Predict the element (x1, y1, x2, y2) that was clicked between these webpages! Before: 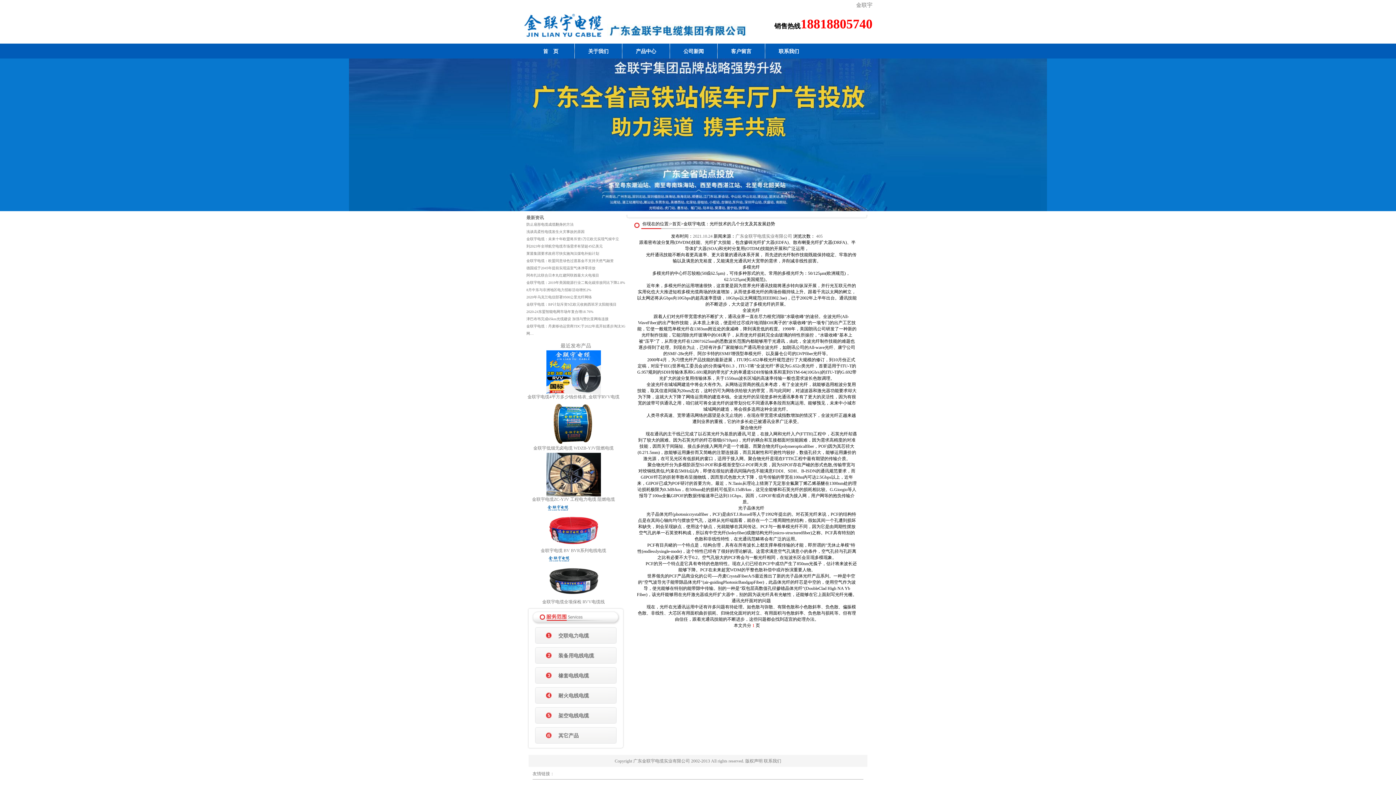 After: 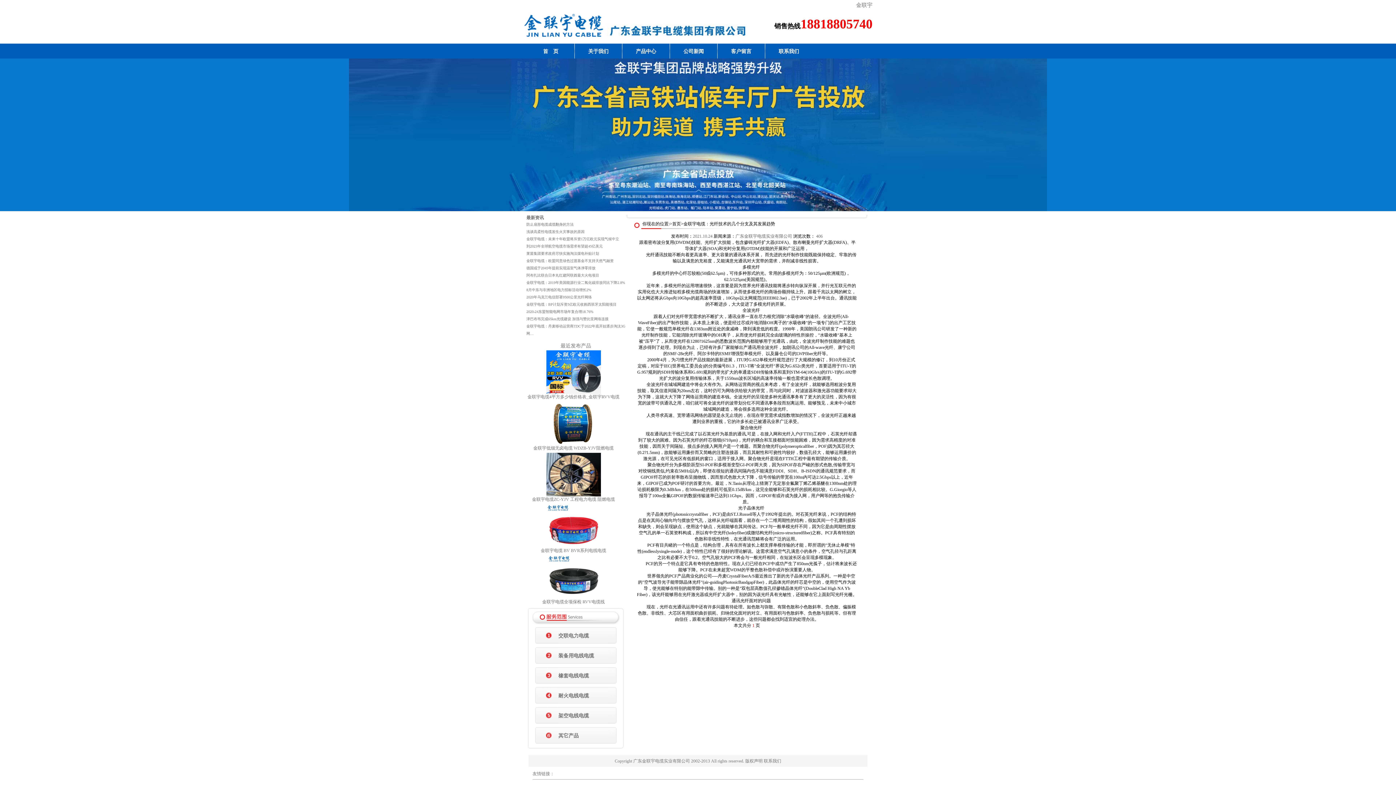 Action: bbox: (752, 623, 754, 628) label: 1